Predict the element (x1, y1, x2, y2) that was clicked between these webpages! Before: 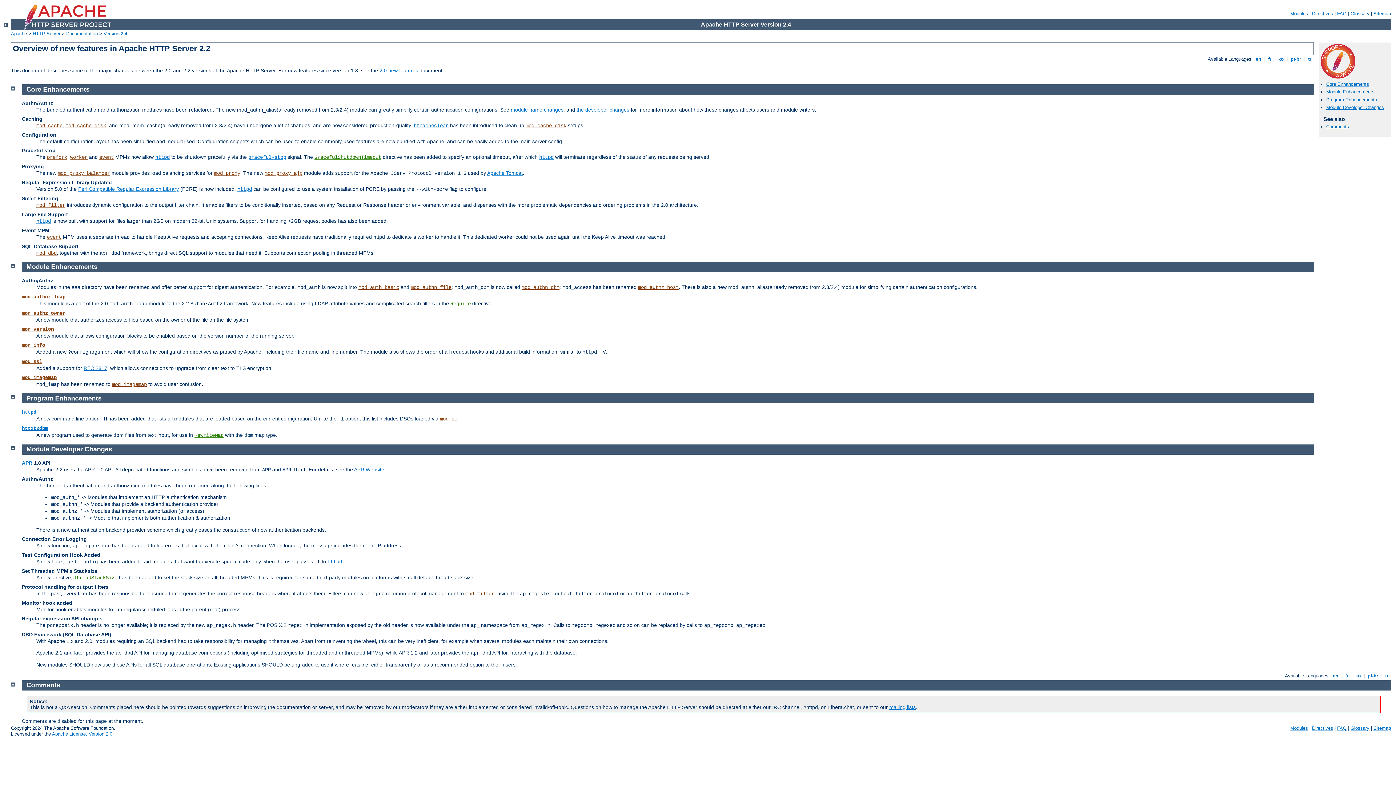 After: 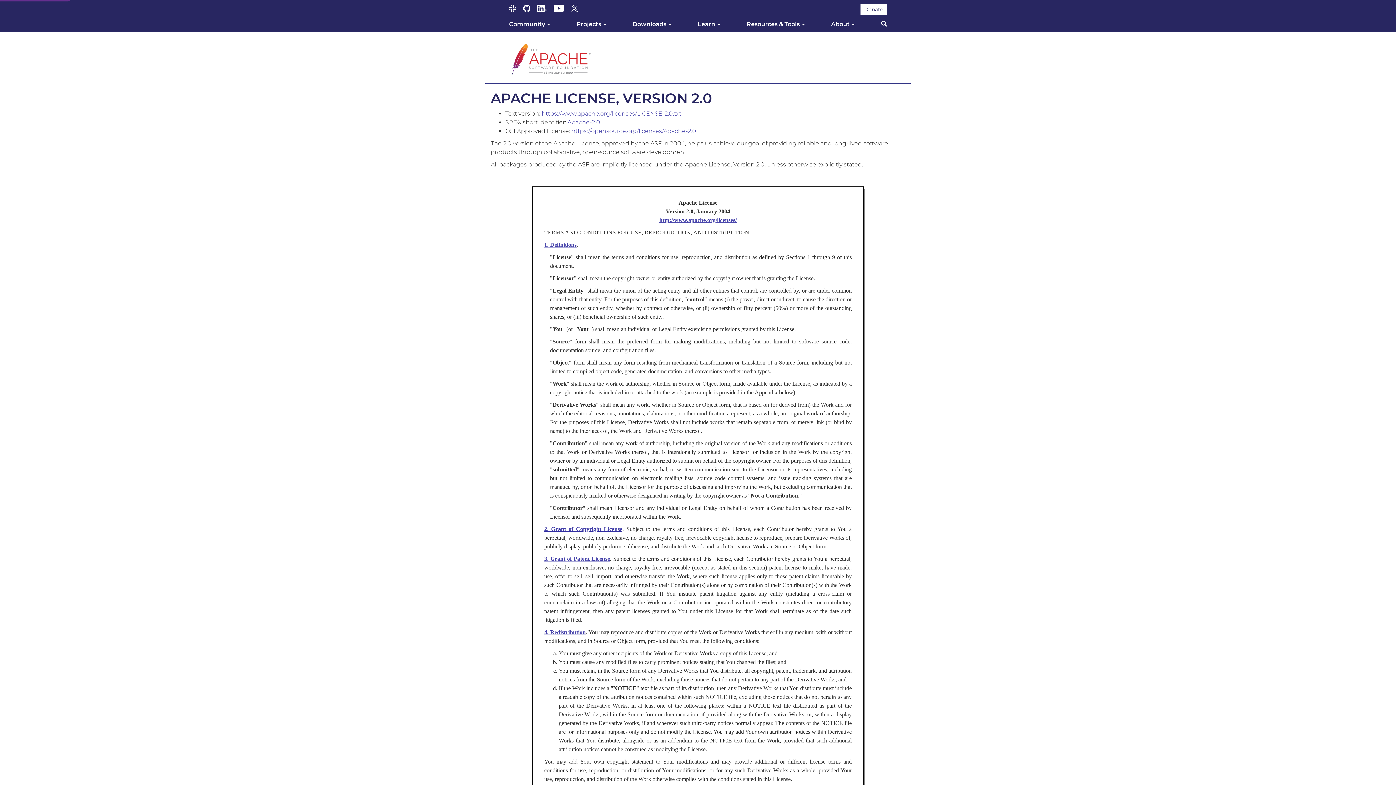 Action: bbox: (52, 731, 112, 736) label: Apache License, Version 2.0